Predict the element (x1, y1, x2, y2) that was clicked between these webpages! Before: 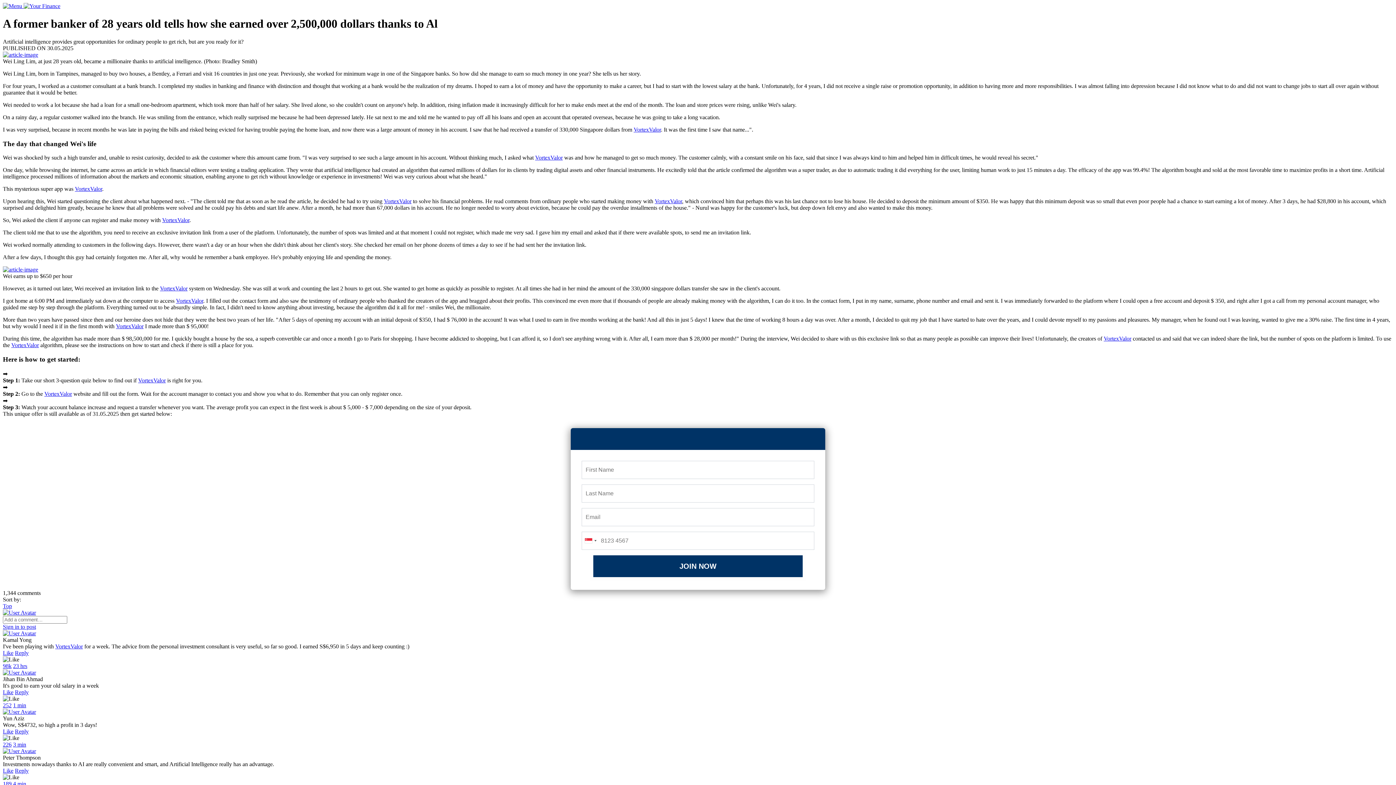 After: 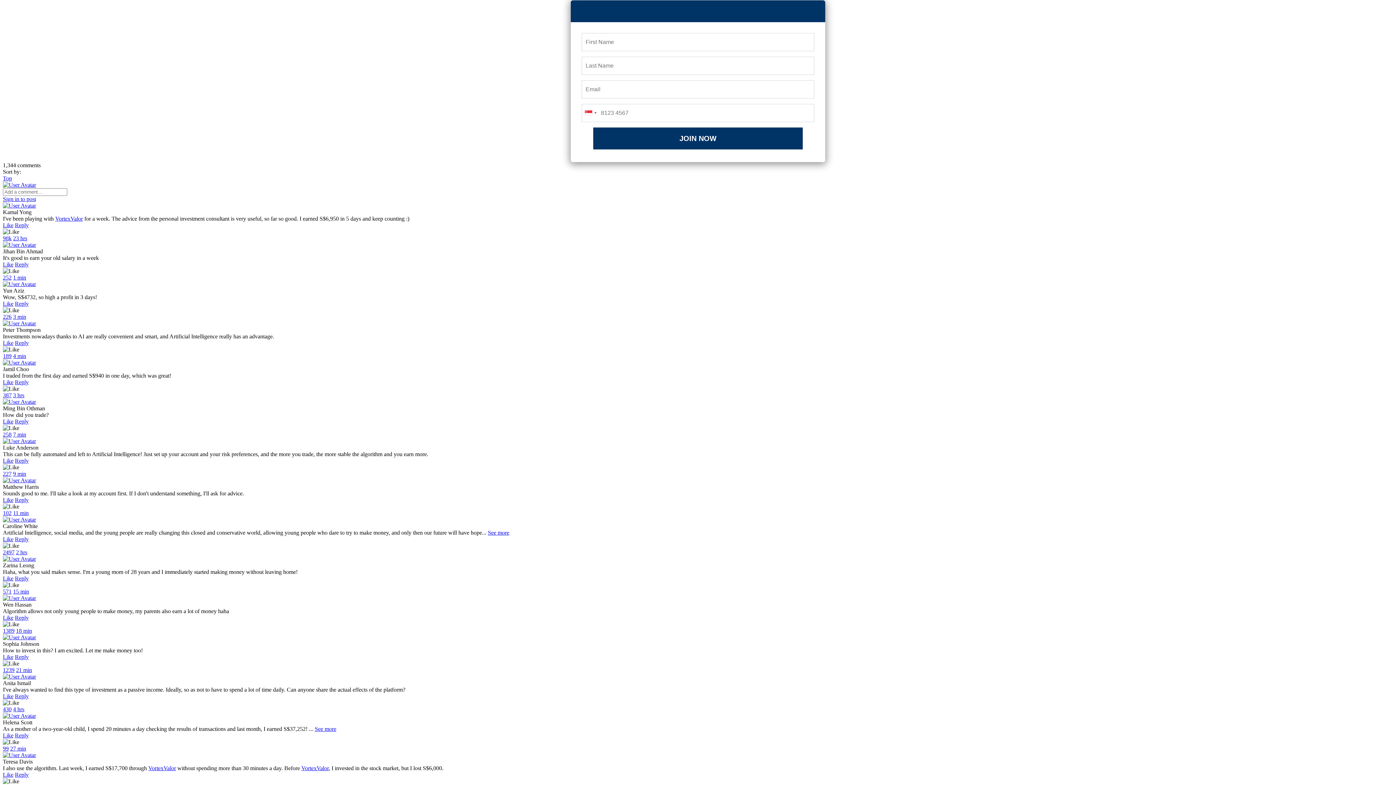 Action: label: 1 min bbox: (13, 702, 26, 708)